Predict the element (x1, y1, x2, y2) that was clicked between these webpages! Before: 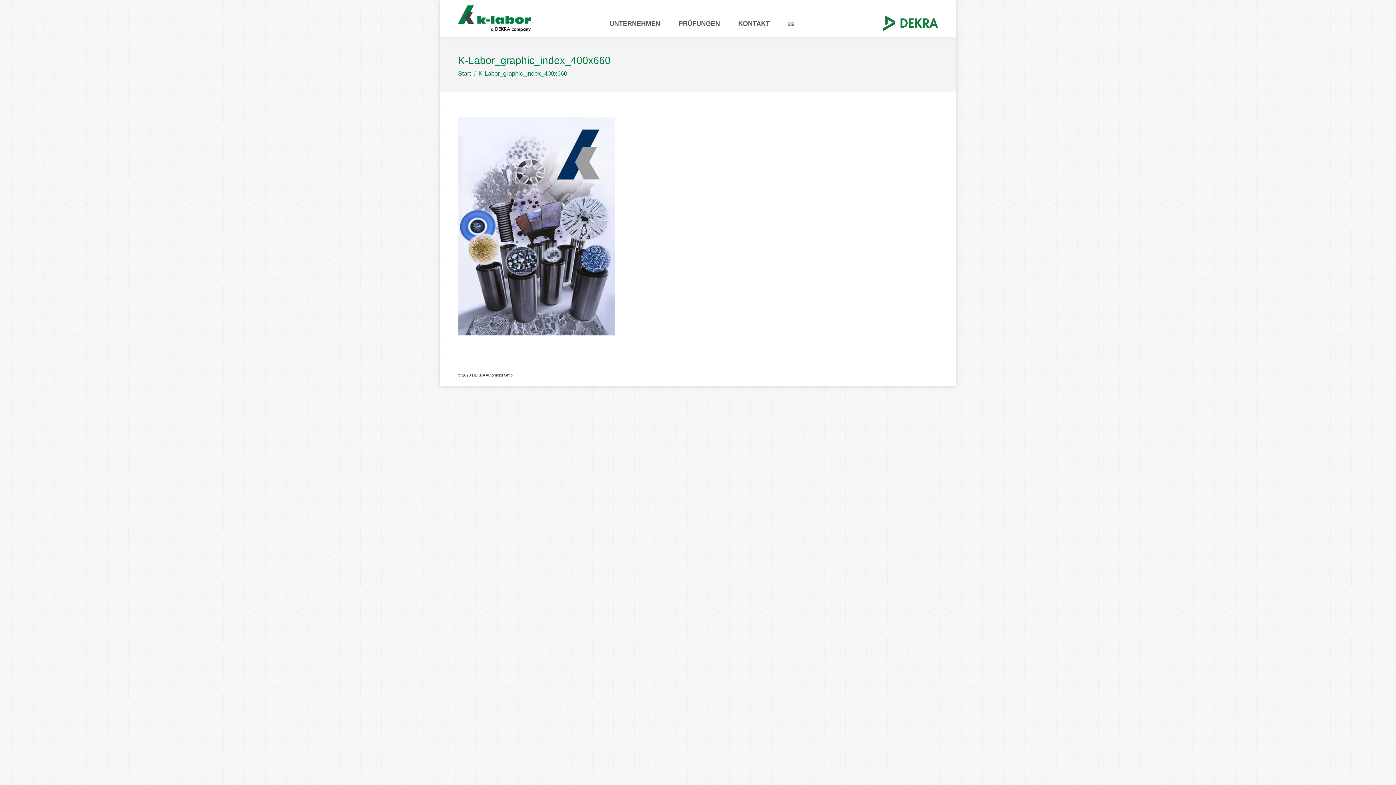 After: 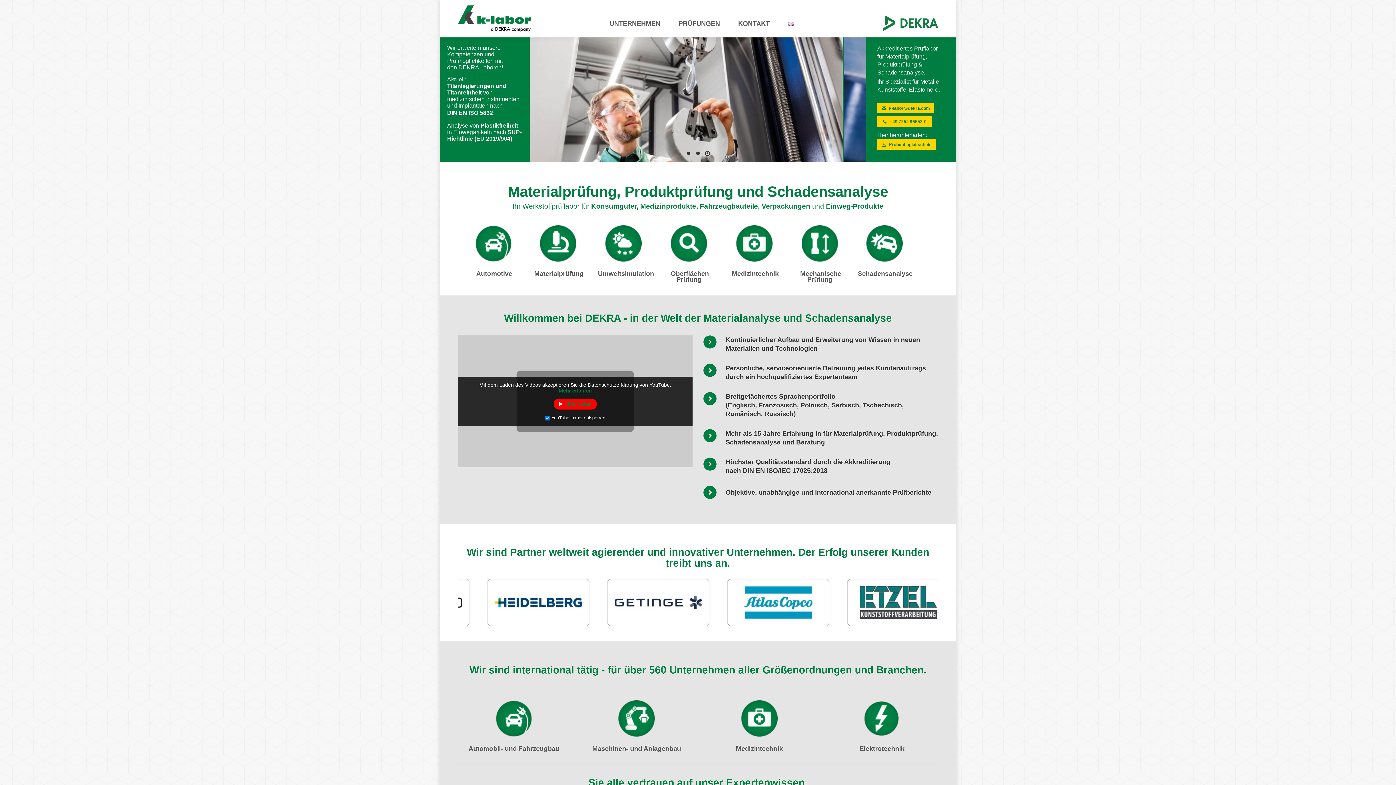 Action: bbox: (458, 0, 530, 37)